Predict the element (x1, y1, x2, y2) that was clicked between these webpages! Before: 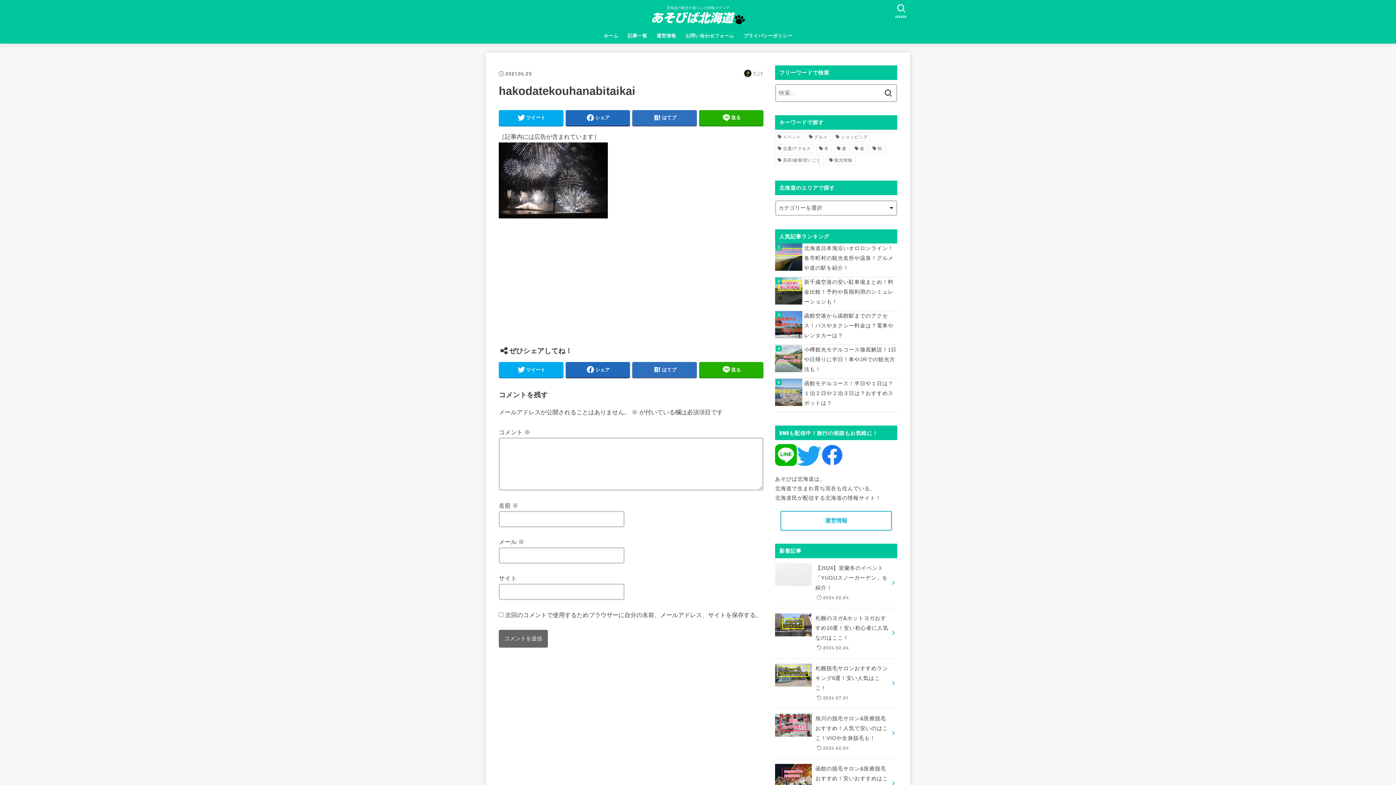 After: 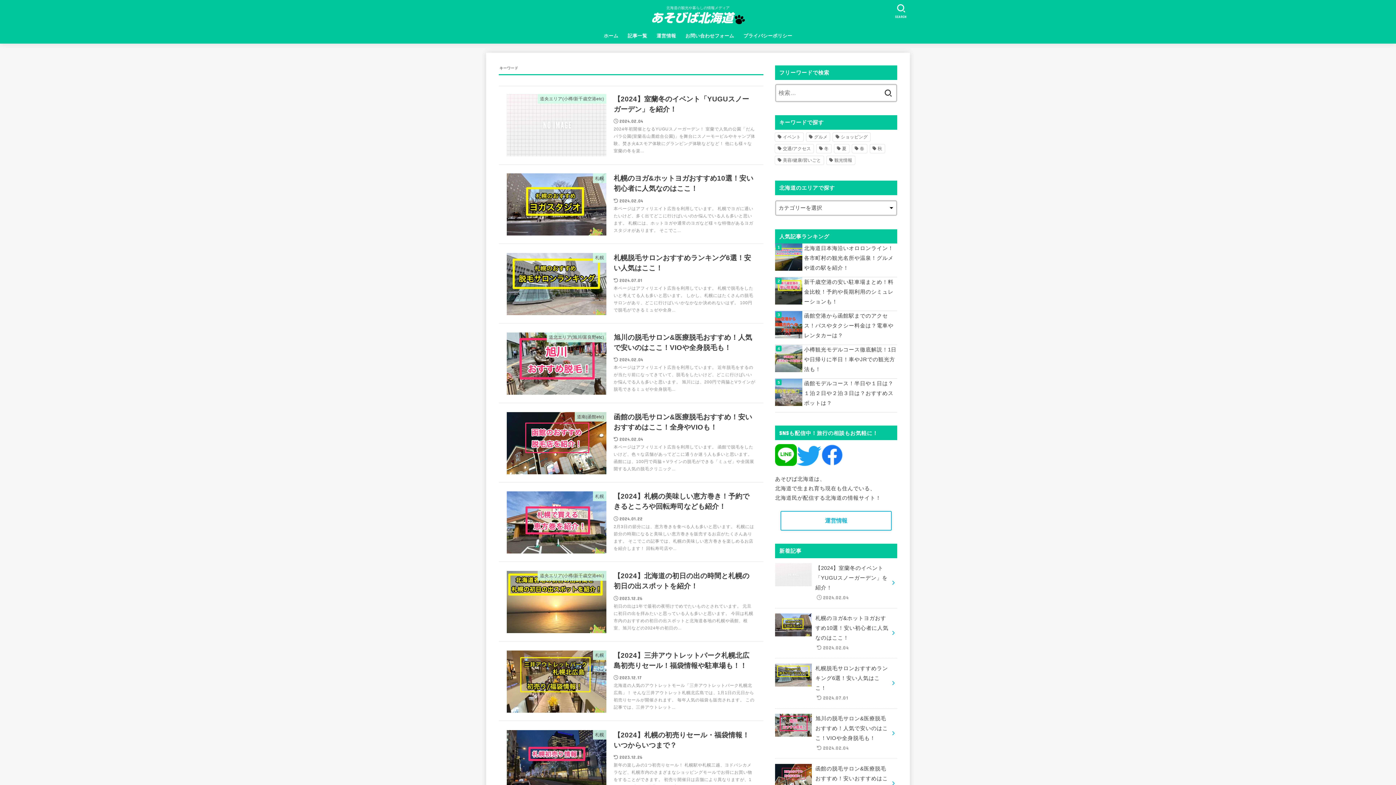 Action: bbox: (880, 83, 896, 102)